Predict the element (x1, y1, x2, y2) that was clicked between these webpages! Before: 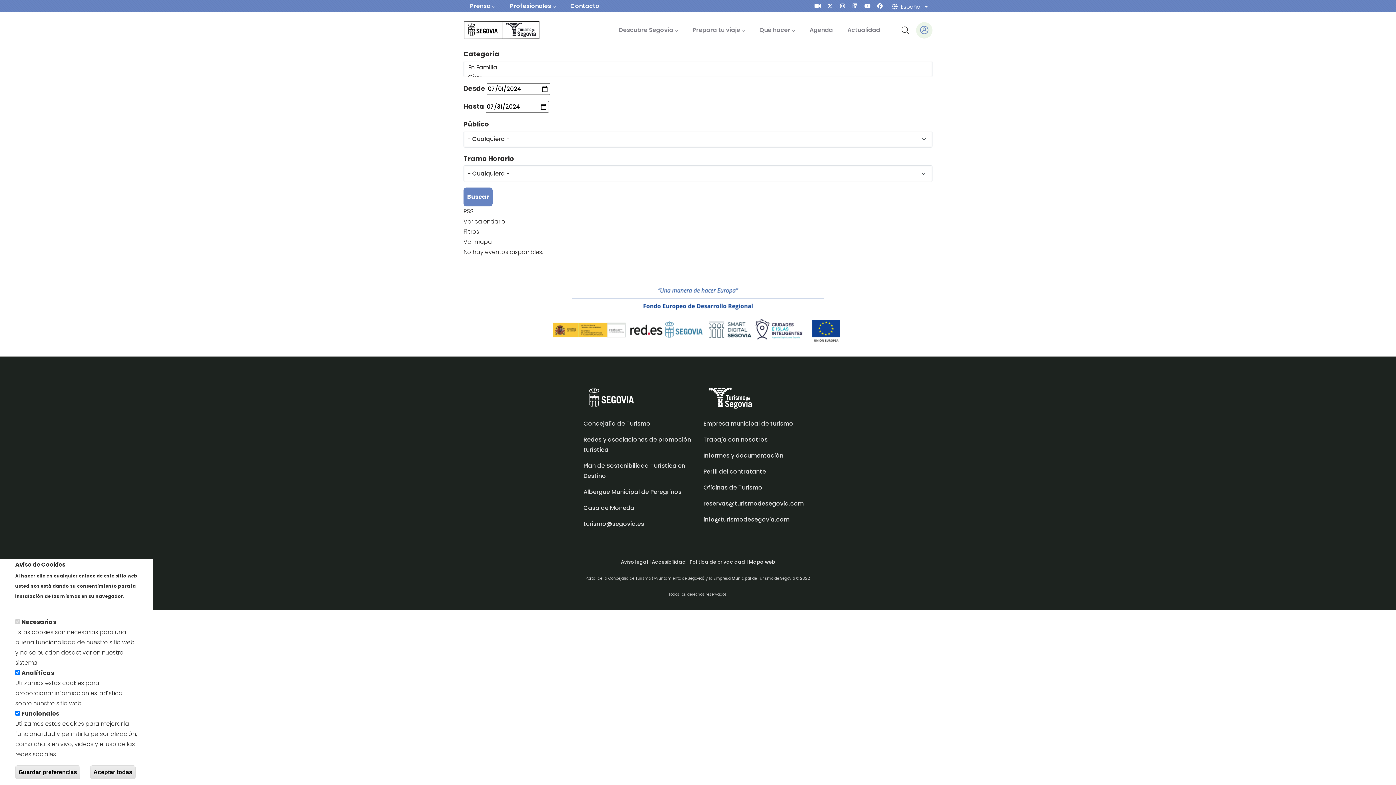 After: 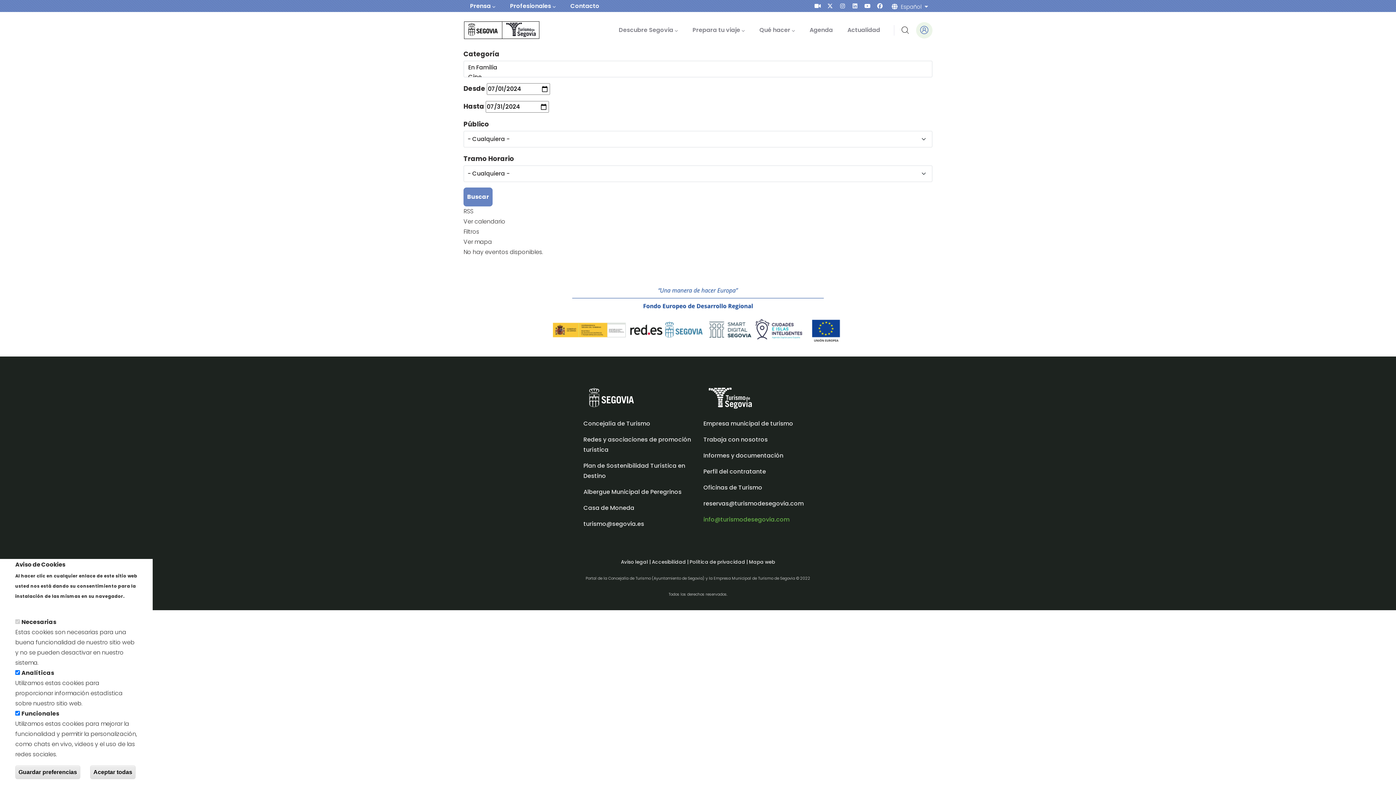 Action: bbox: (703, 515, 789, 524) label: info@turismodesegovia.com